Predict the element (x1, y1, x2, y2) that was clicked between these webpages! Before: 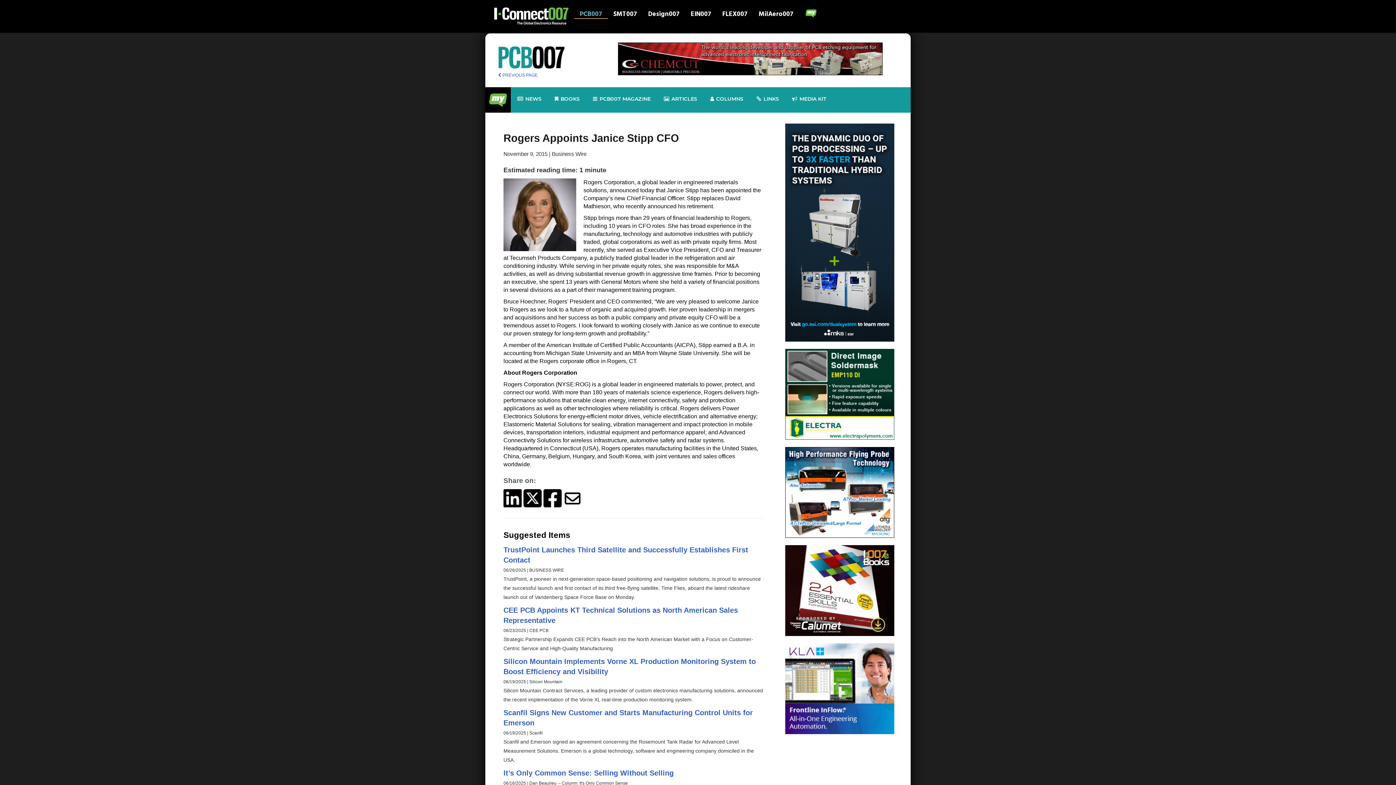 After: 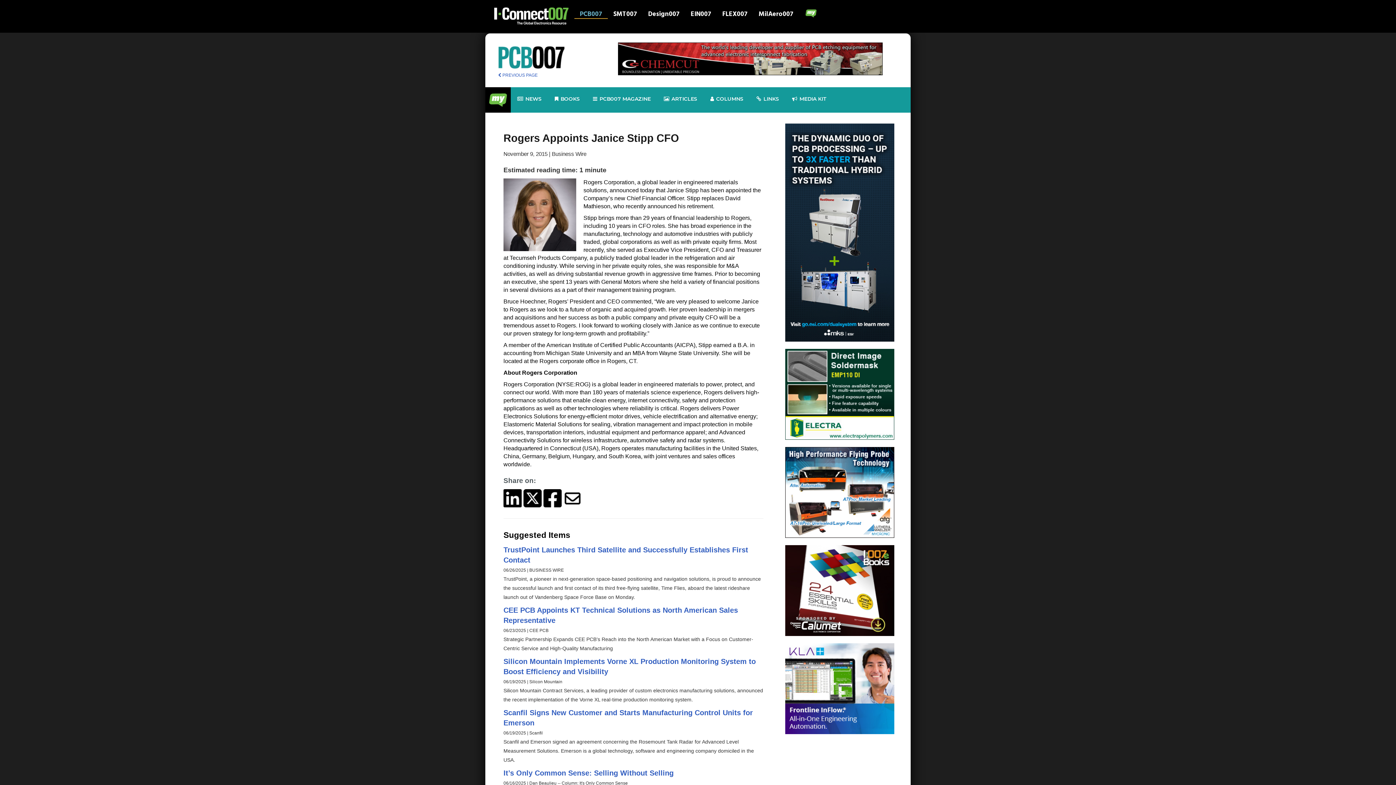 Action: bbox: (563, 494, 581, 501)